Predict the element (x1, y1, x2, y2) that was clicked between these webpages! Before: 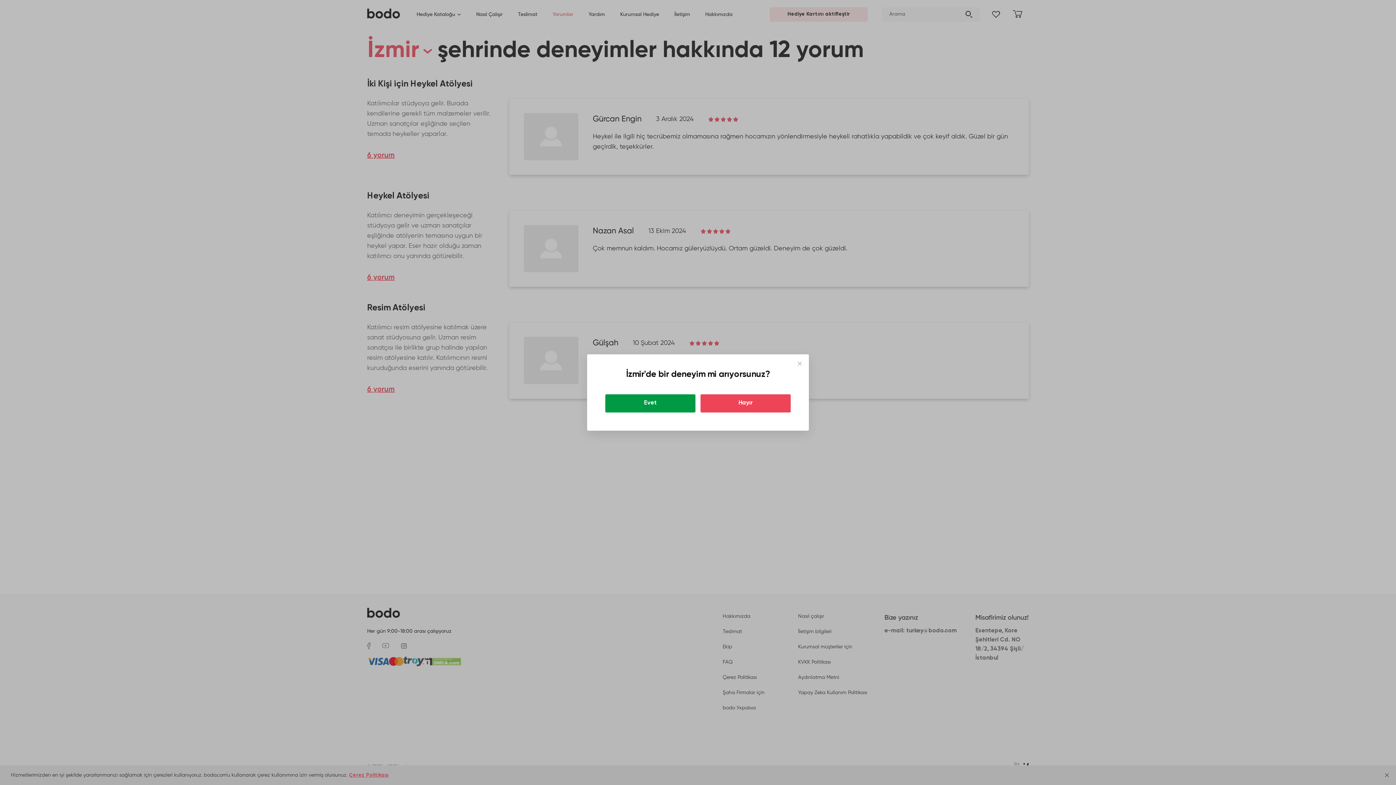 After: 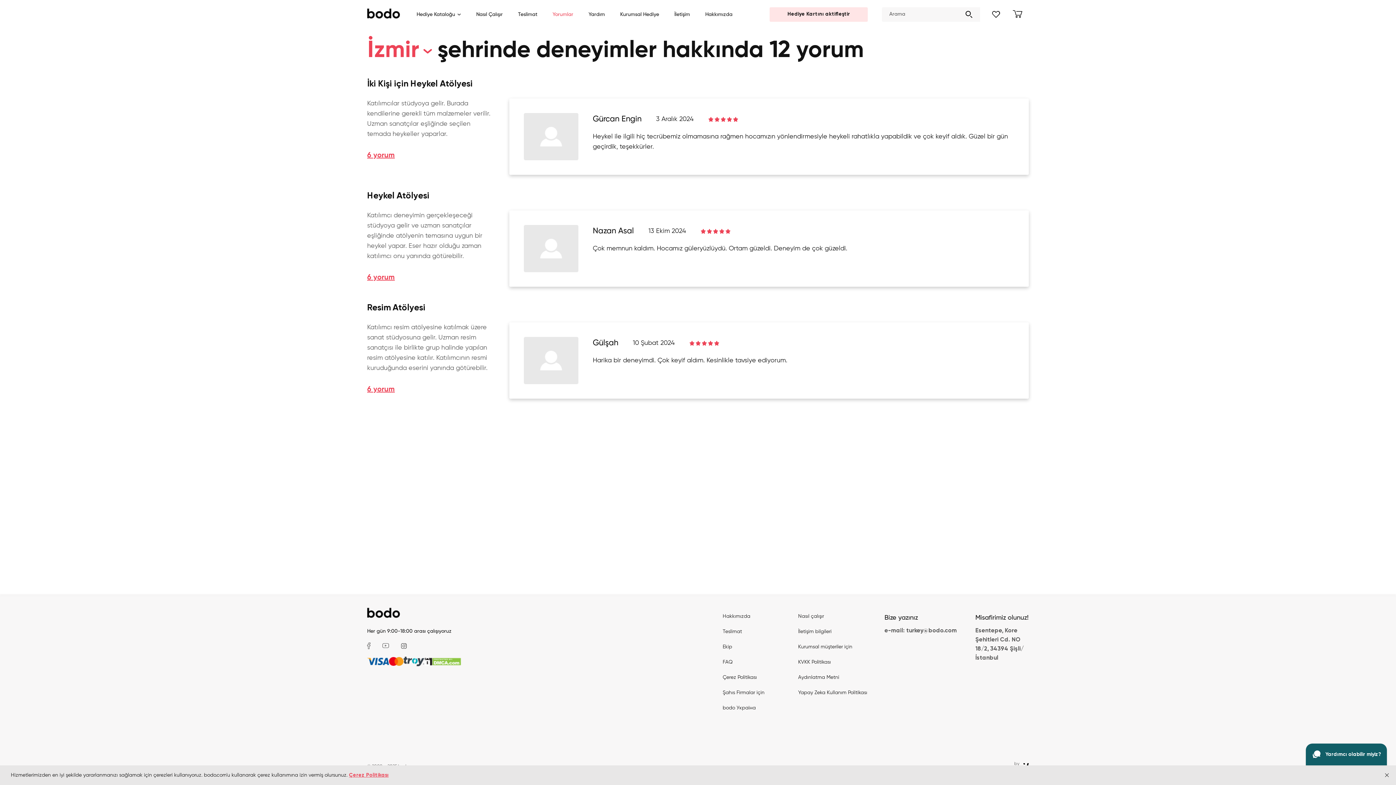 Action: label: Evet bbox: (605, 394, 695, 412)